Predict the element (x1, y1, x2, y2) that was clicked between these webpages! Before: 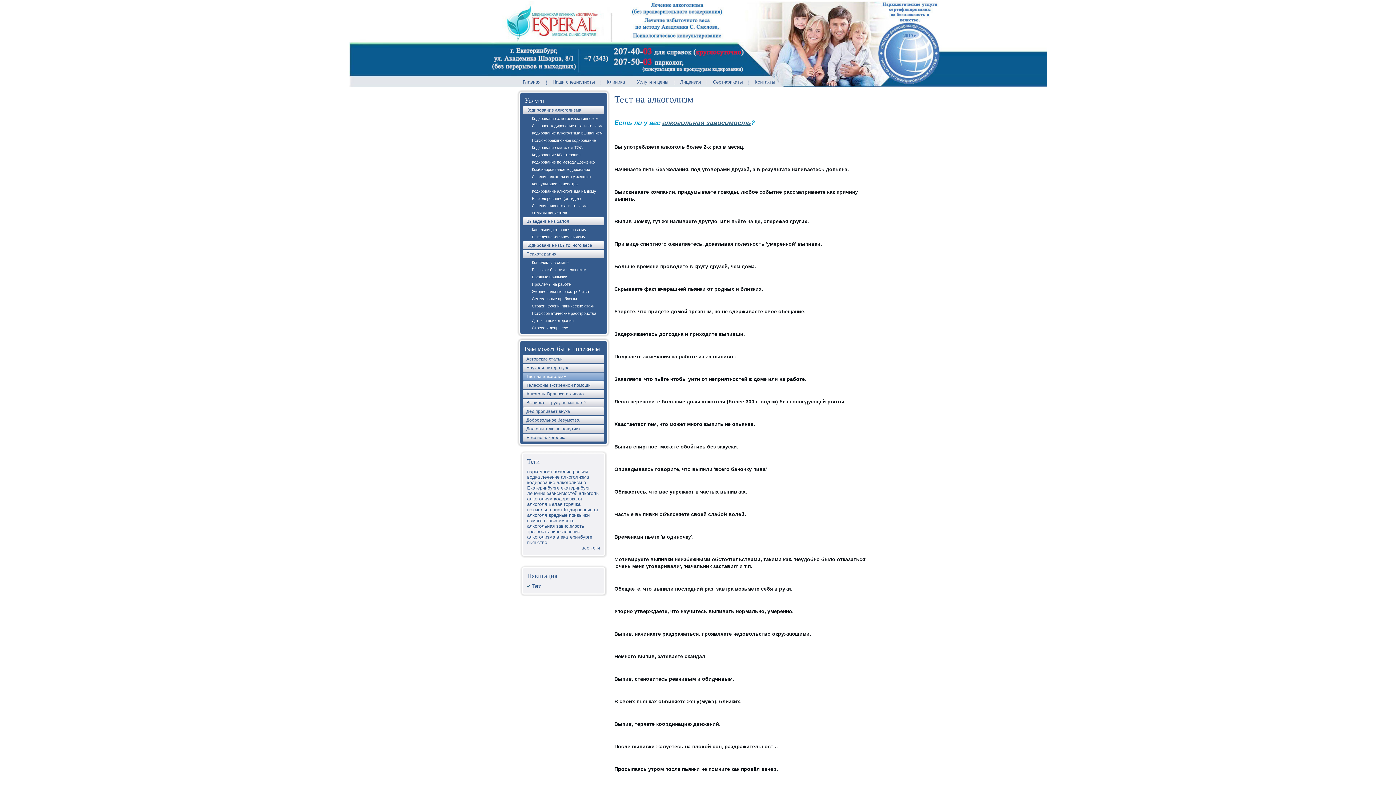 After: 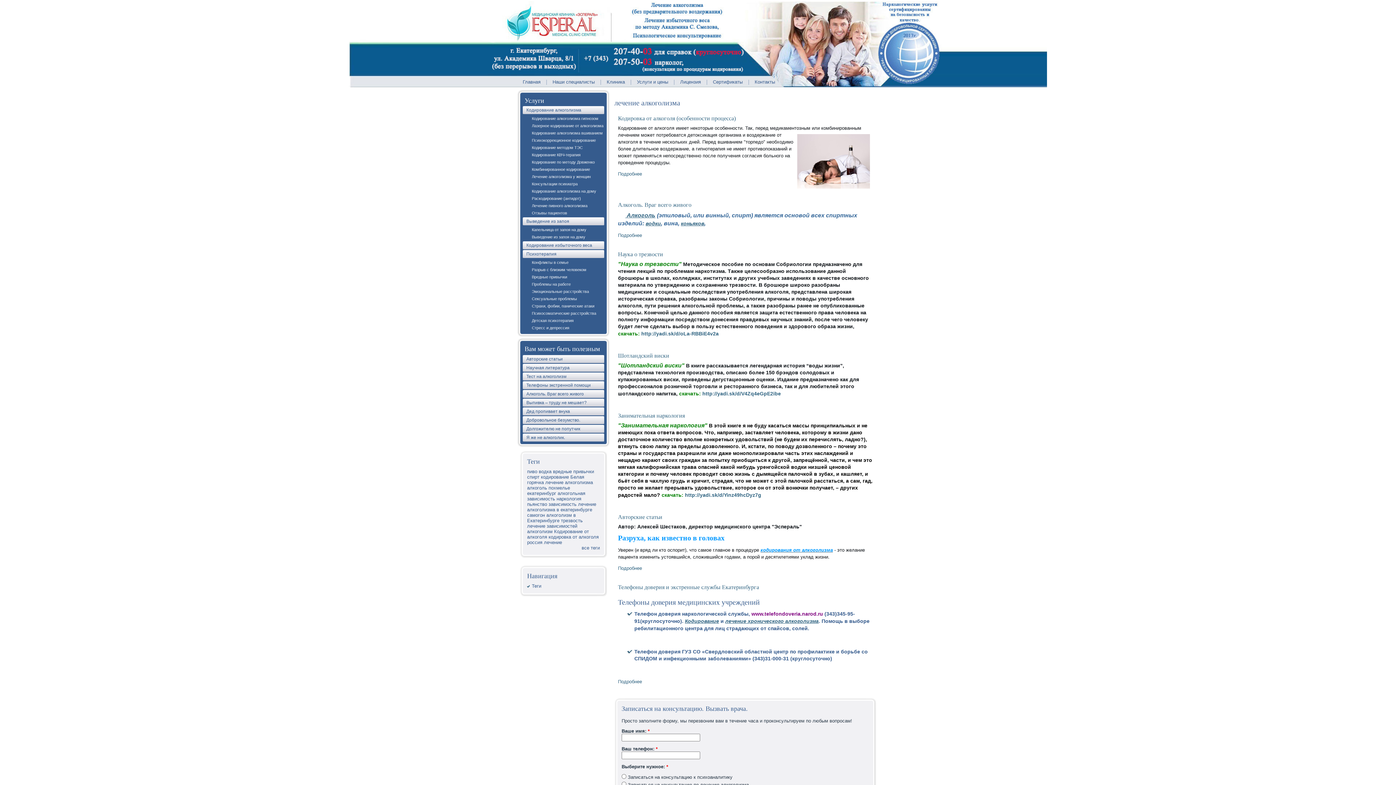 Action: label: лечение алкоголизма bbox: (541, 474, 589, 480)